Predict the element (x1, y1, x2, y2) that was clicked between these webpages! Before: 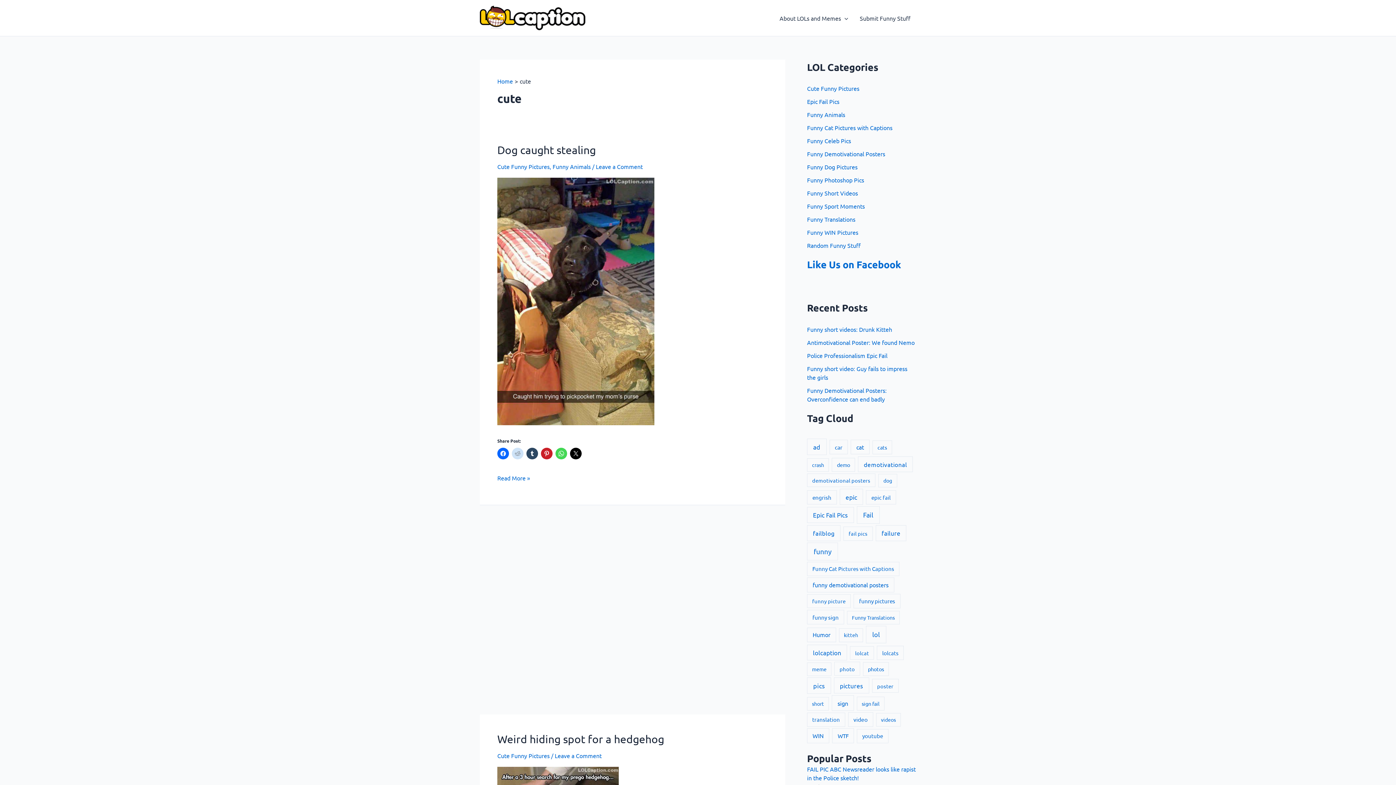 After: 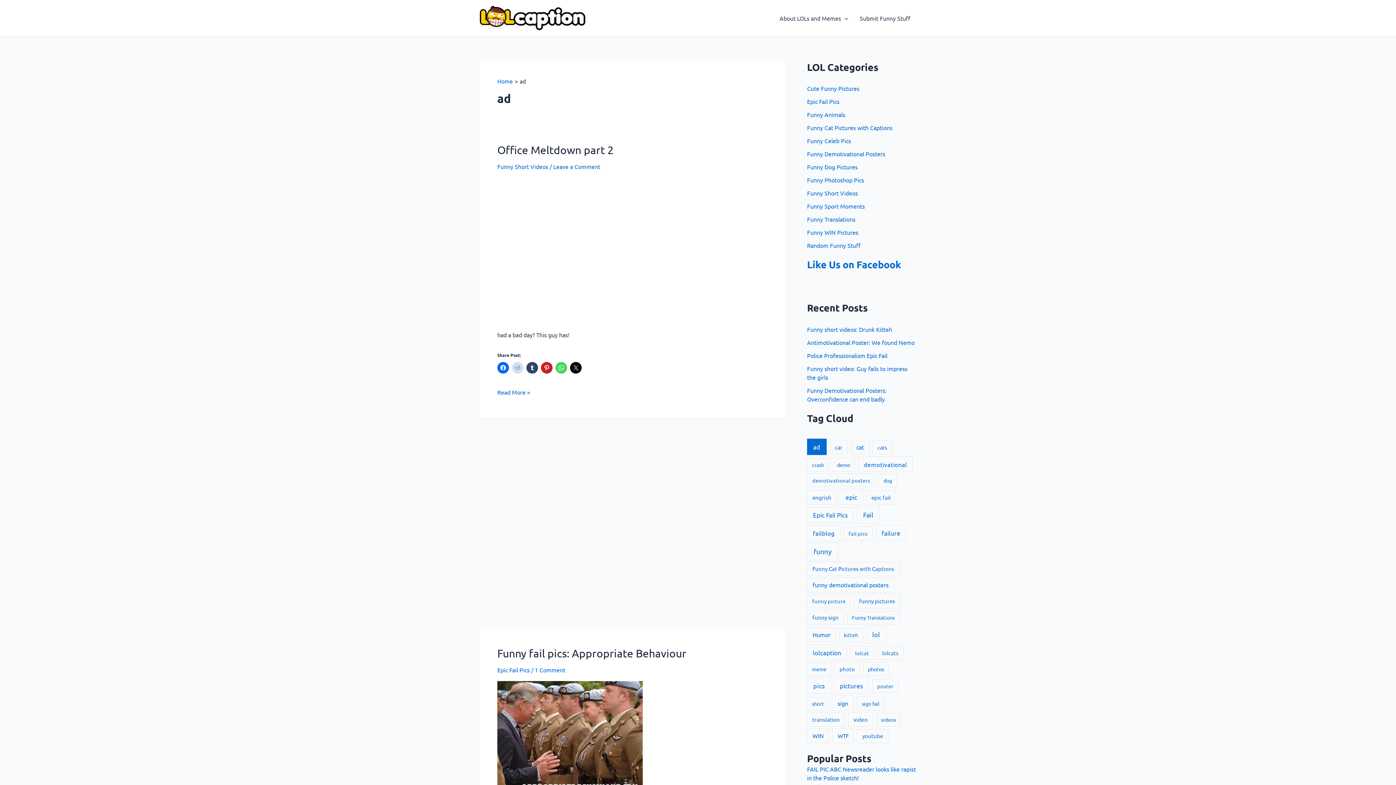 Action: label: ad (191 items) bbox: (807, 438, 826, 455)